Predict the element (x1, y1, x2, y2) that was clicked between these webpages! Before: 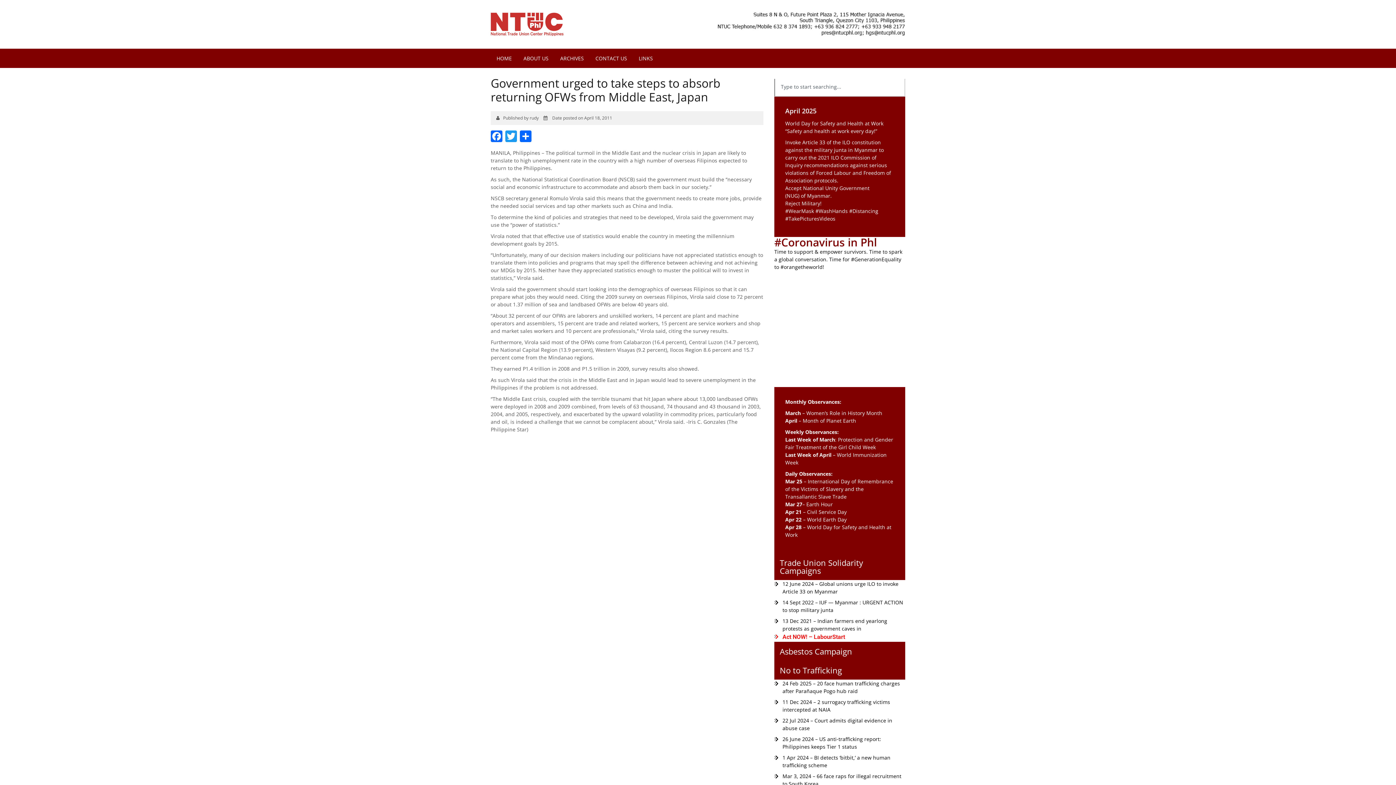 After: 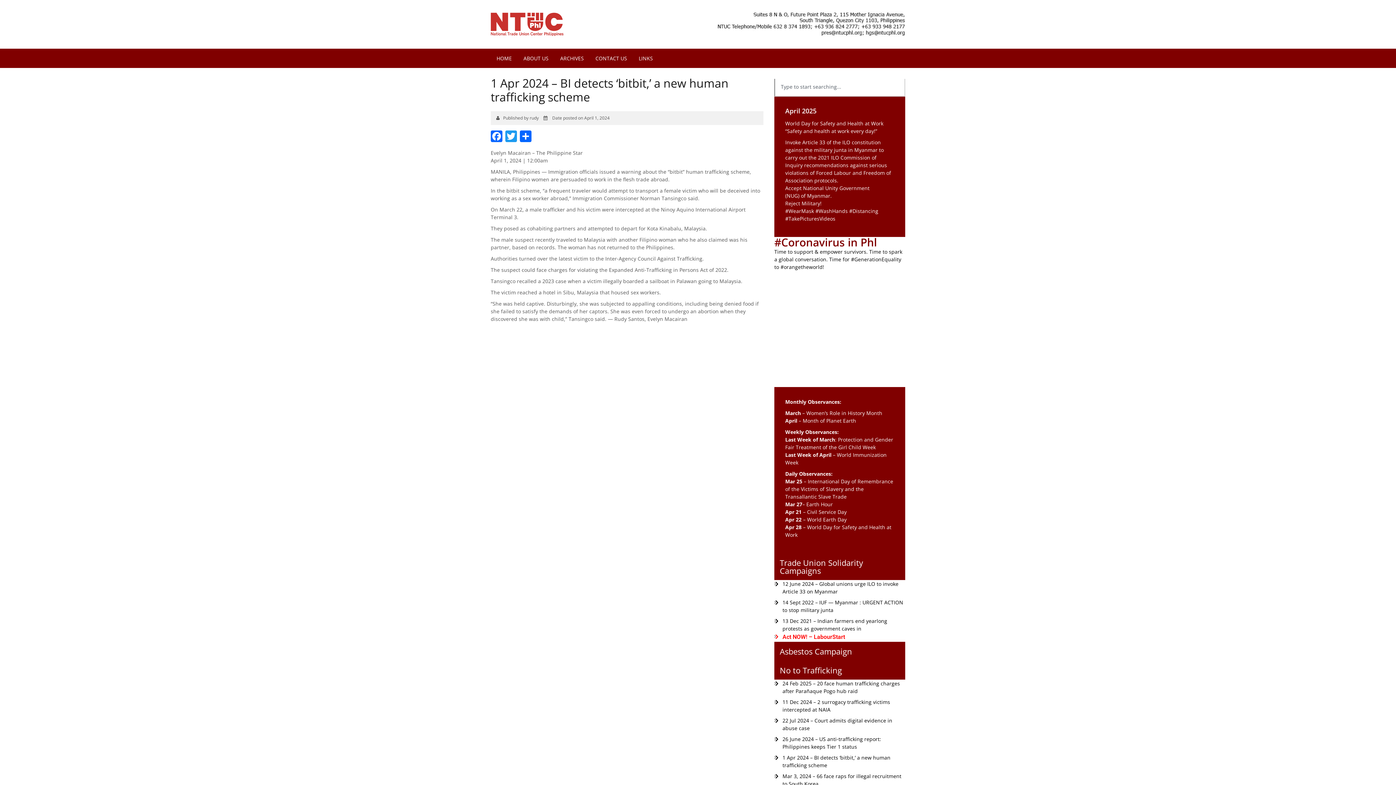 Action: label: 1 Apr 2024 – BI detects ‘bitbit,’ a new human trafficking scheme bbox: (774, 754, 905, 769)